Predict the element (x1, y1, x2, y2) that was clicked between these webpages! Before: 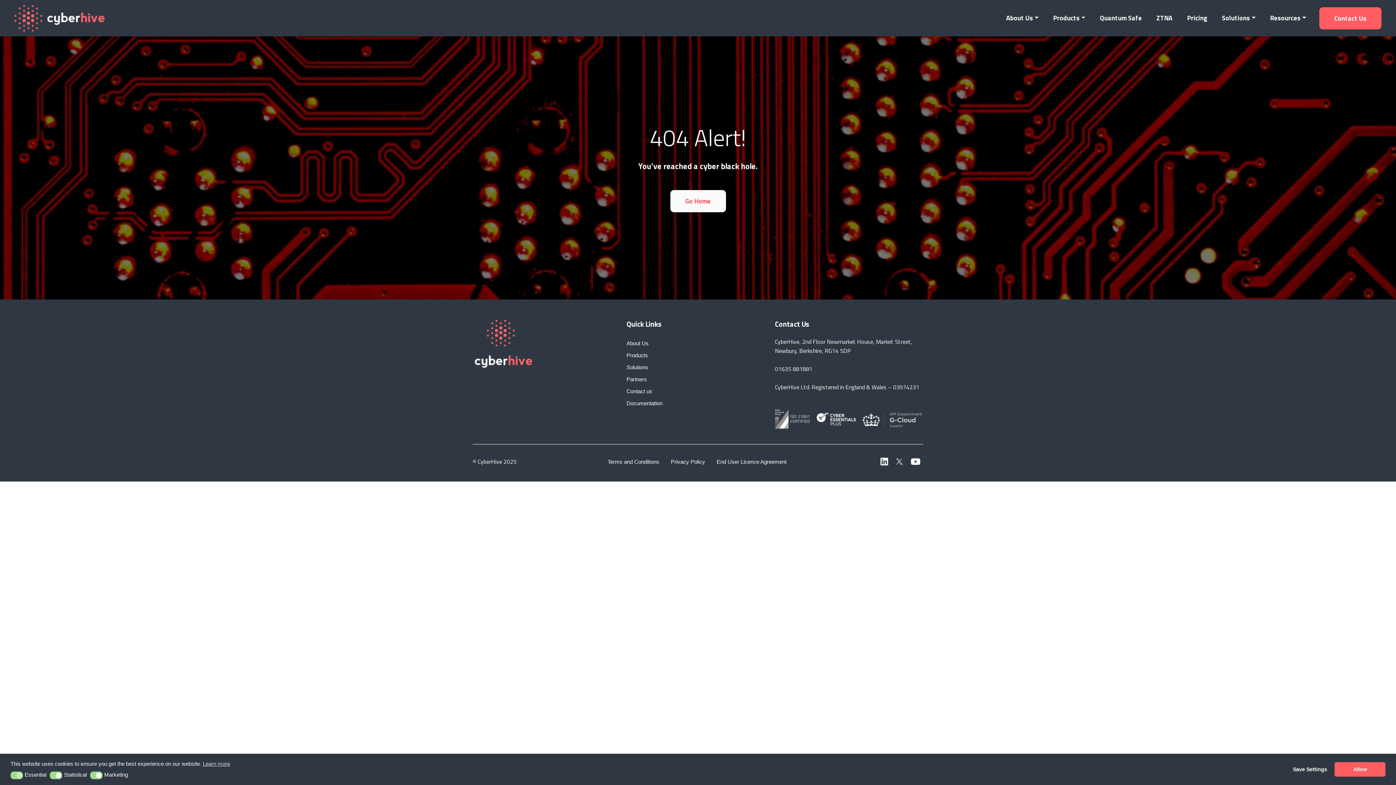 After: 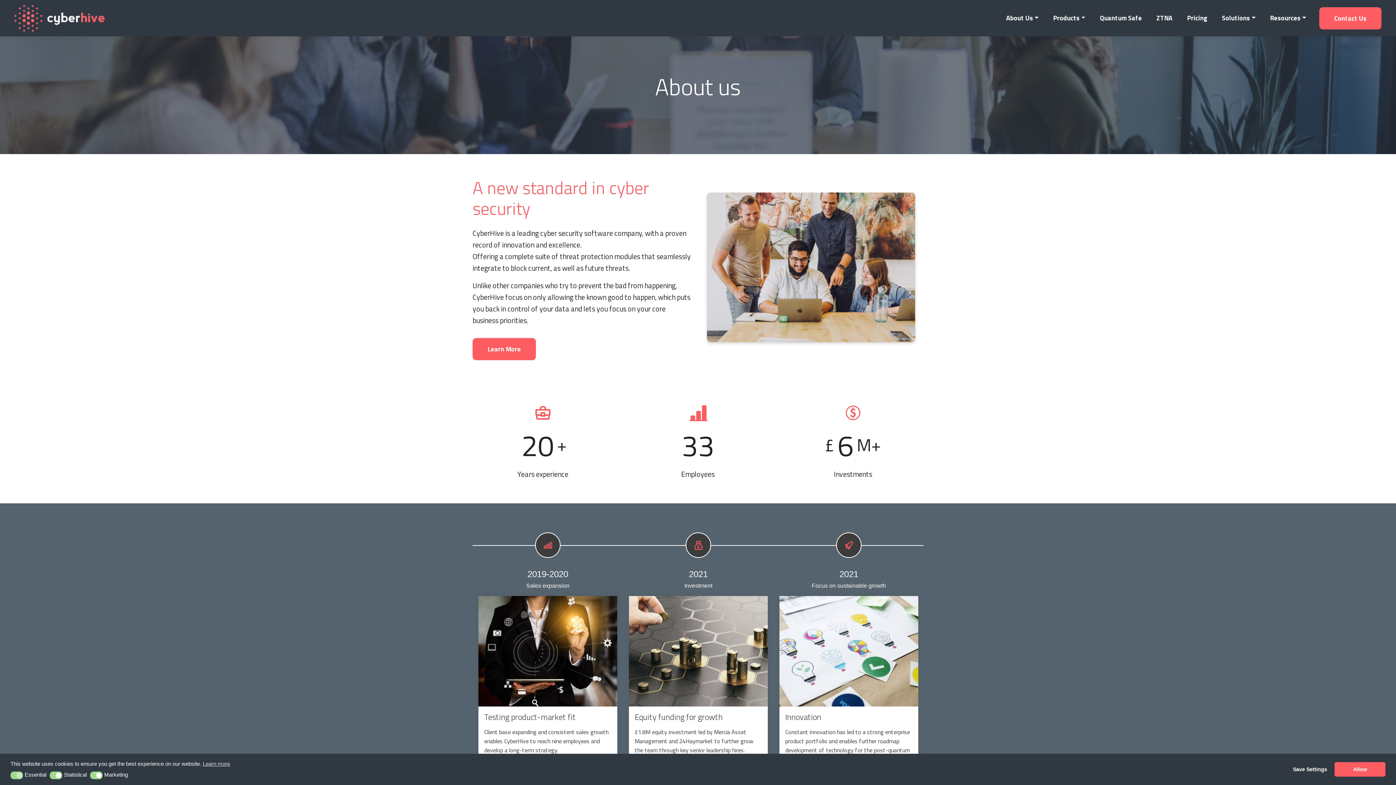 Action: label: About Us bbox: (626, 337, 775, 349)